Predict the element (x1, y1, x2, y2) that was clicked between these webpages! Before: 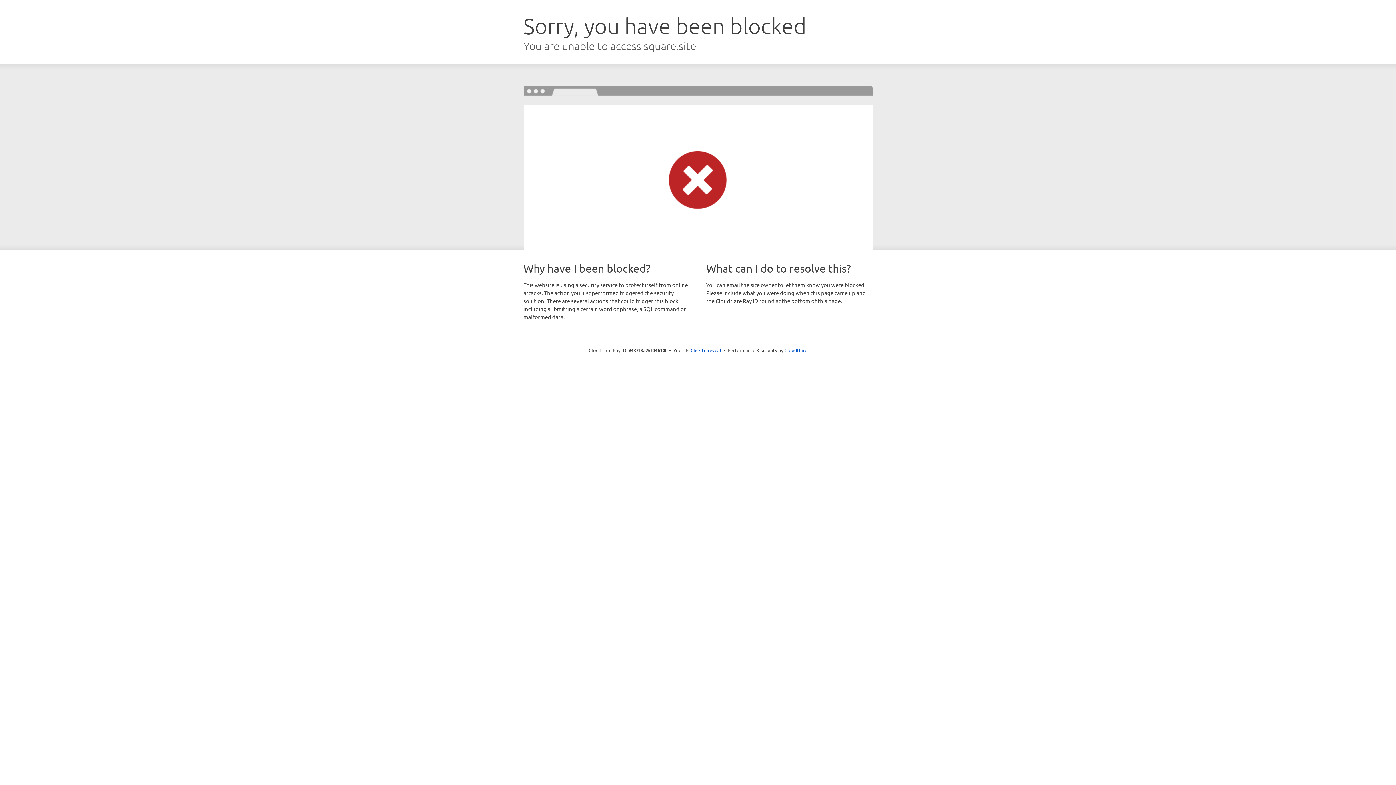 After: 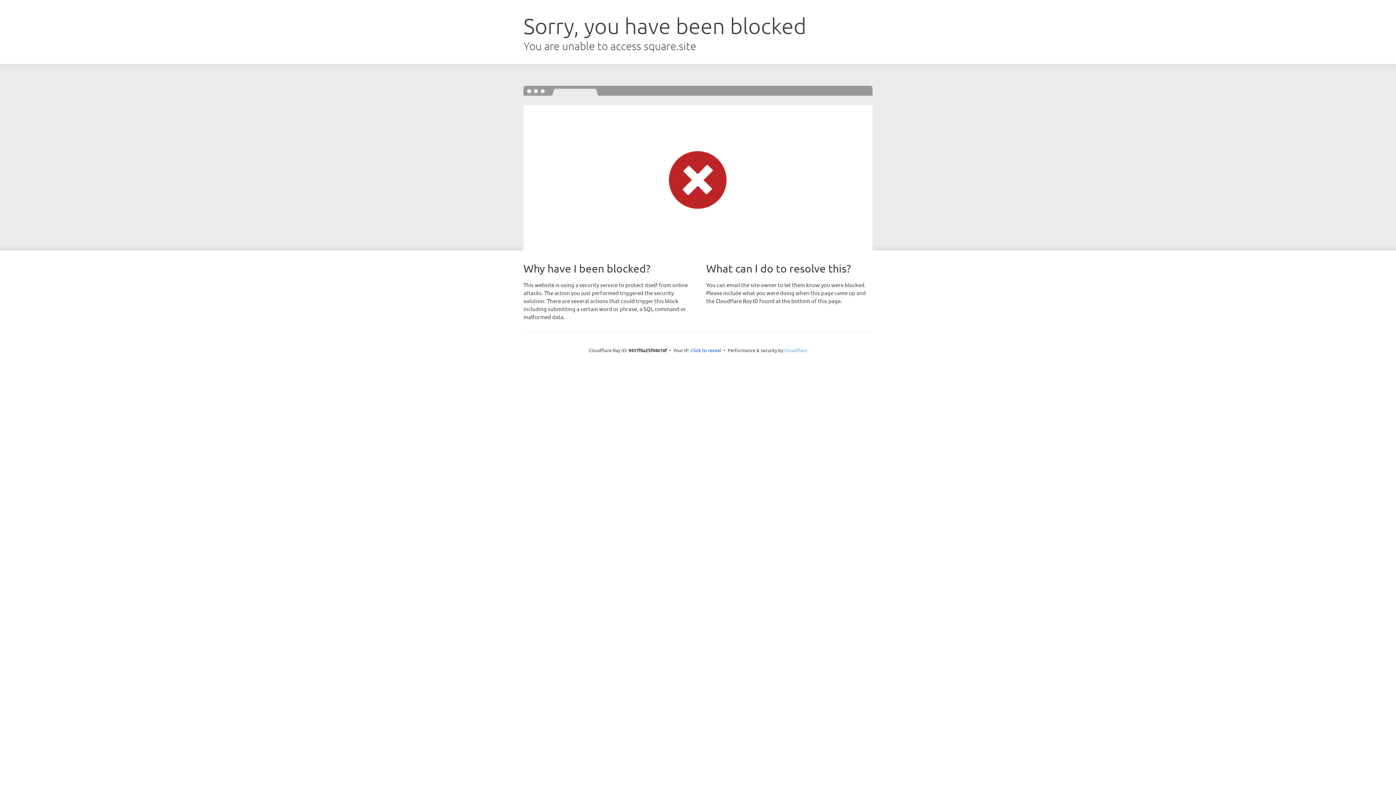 Action: bbox: (784, 347, 807, 353) label: Cloudflare